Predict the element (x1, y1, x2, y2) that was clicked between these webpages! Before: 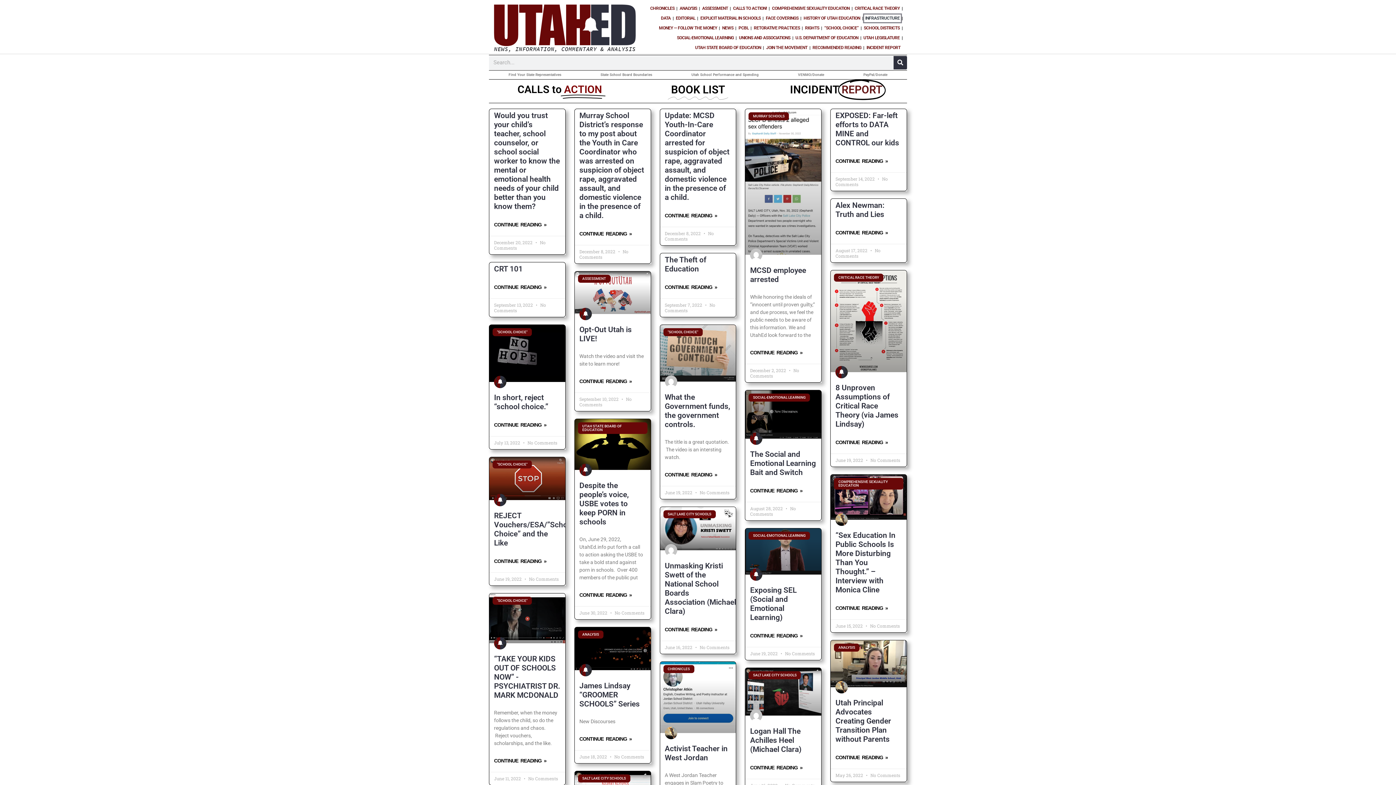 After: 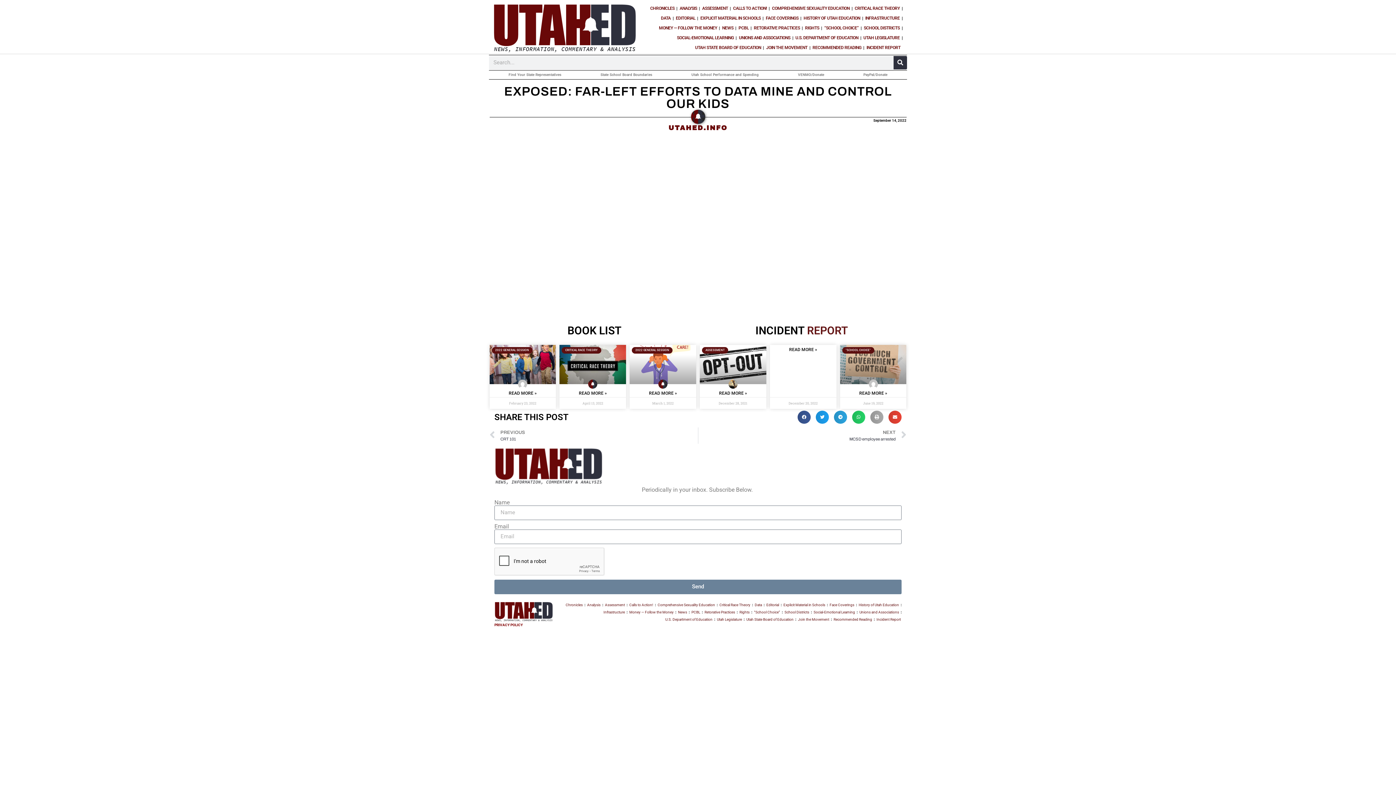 Action: bbox: (835, 111, 899, 147) label: EXPOSED: Far-left efforts to DATA MINE and CONTROL our kids